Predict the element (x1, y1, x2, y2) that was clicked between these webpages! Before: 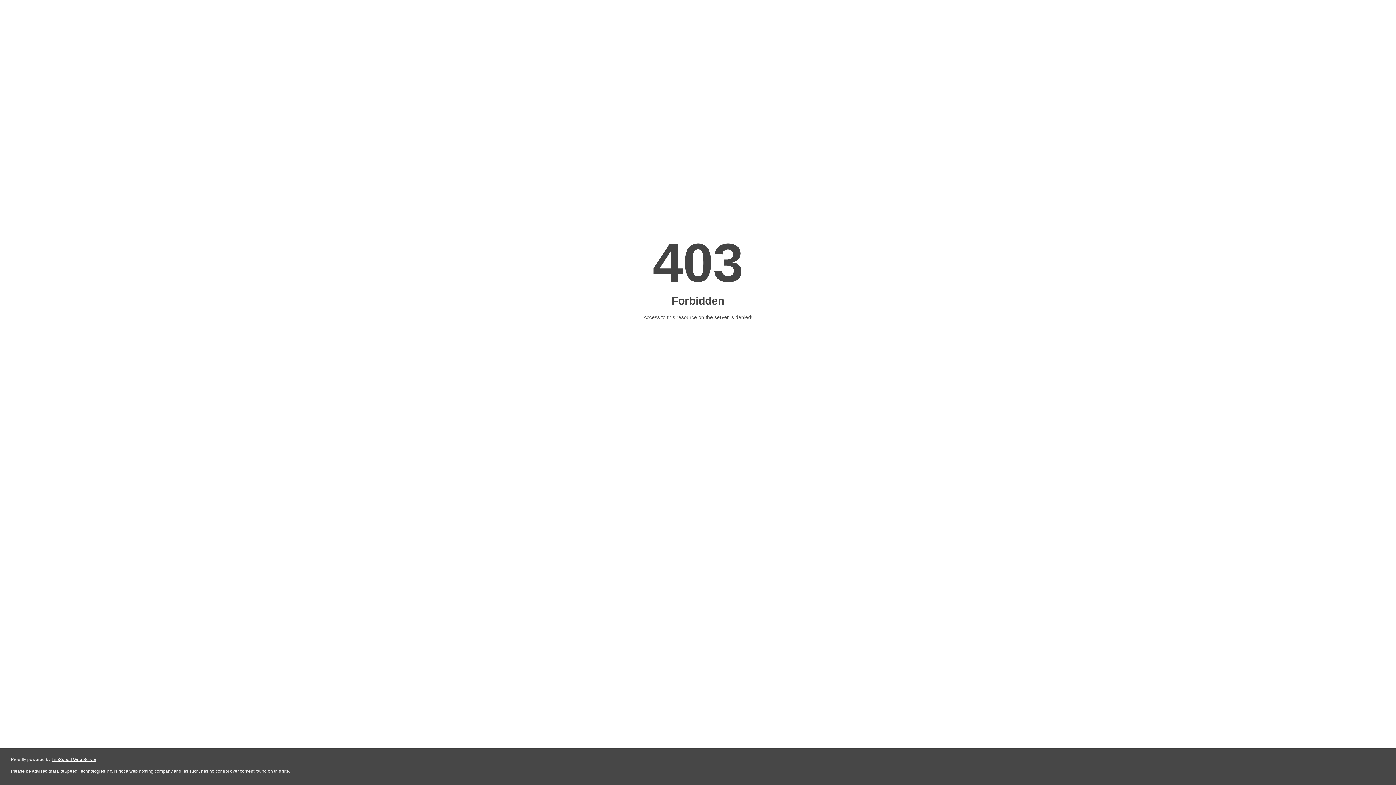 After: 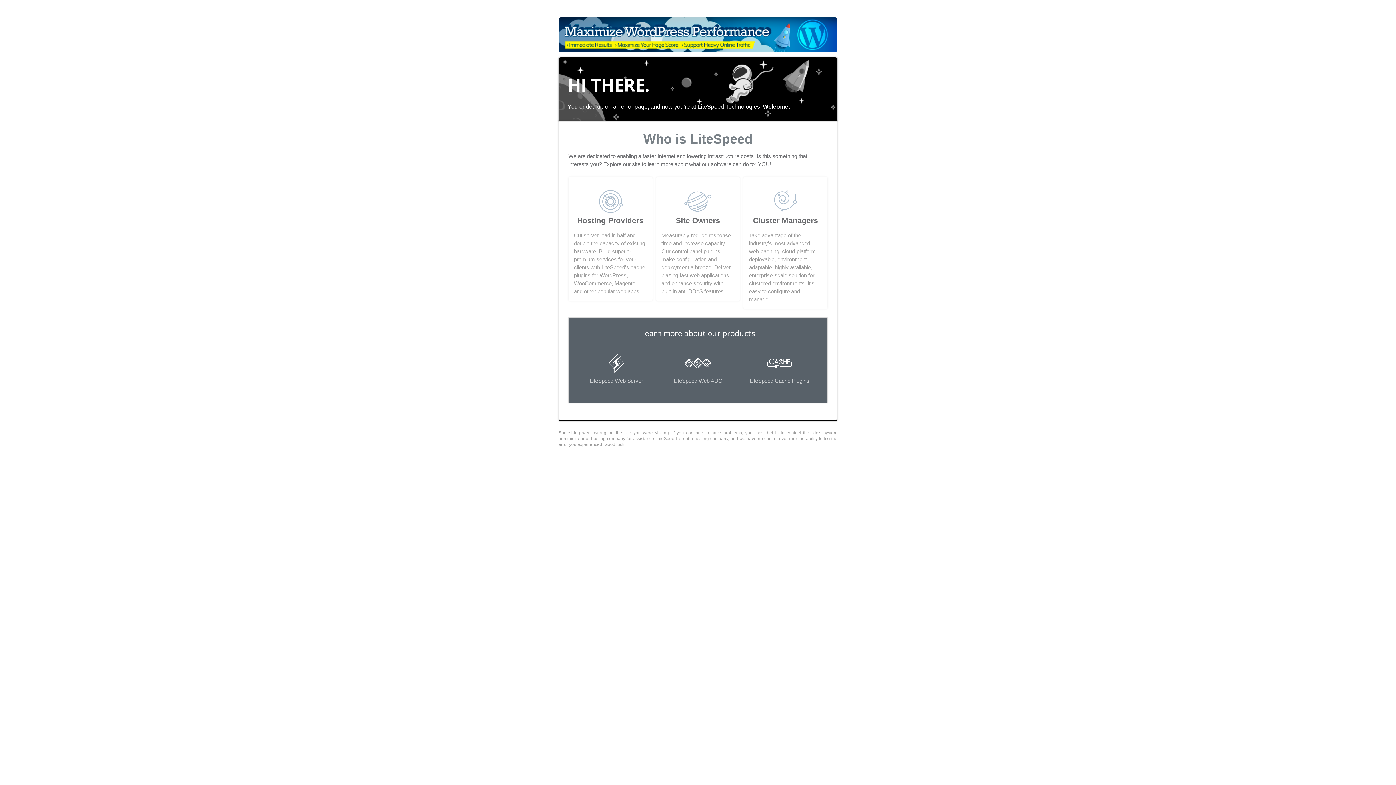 Action: label: LiteSpeed Web Server bbox: (51, 757, 96, 762)